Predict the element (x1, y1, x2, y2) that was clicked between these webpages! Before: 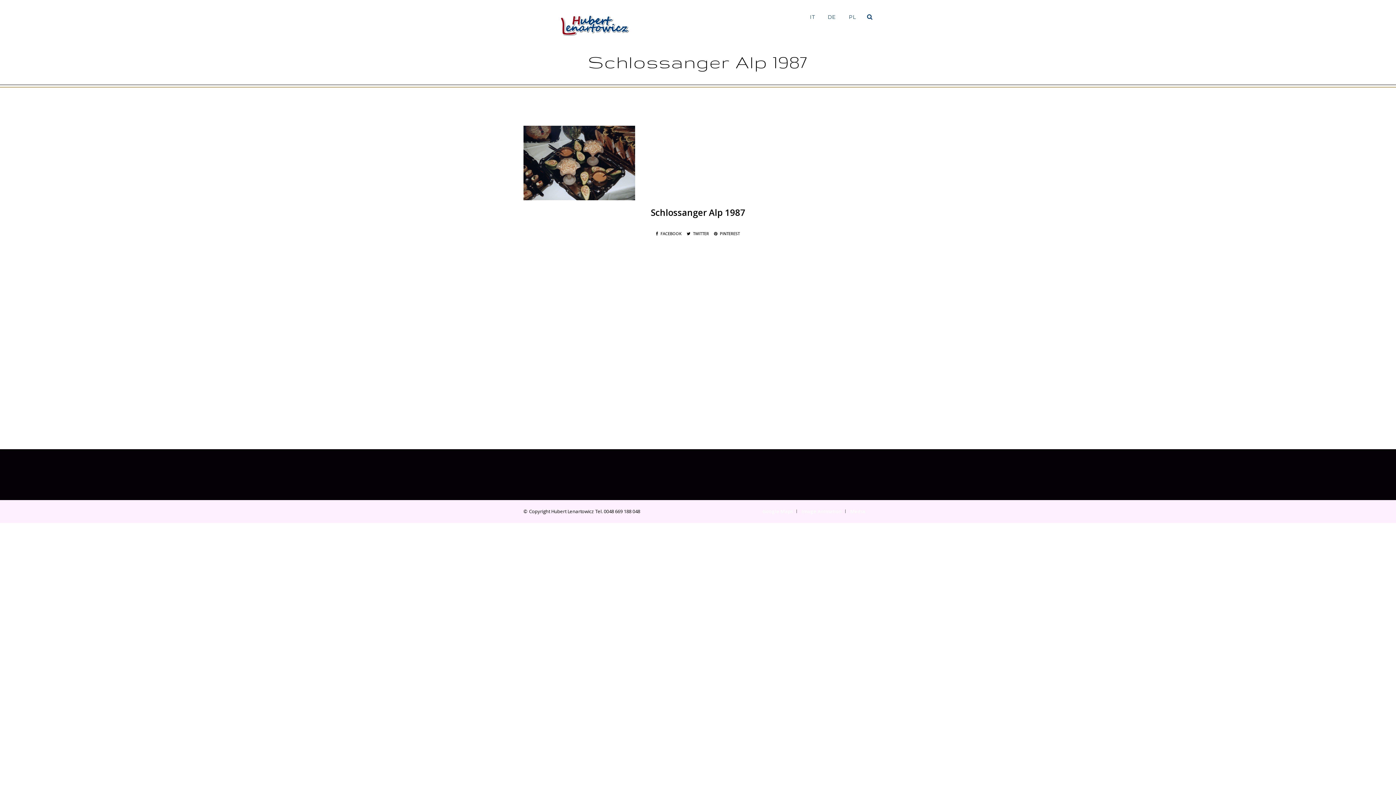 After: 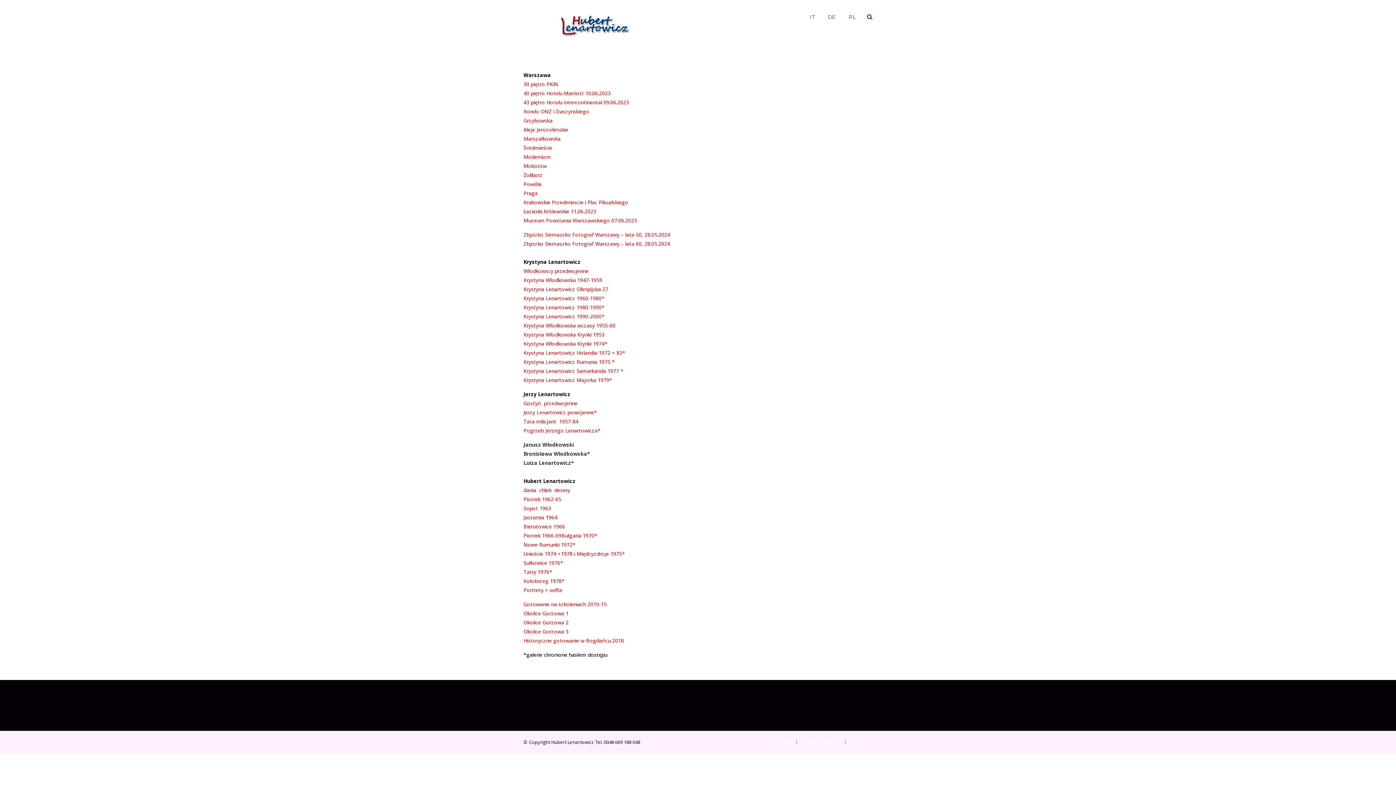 Action: bbox: (843, 10, 861, 34) label: PL